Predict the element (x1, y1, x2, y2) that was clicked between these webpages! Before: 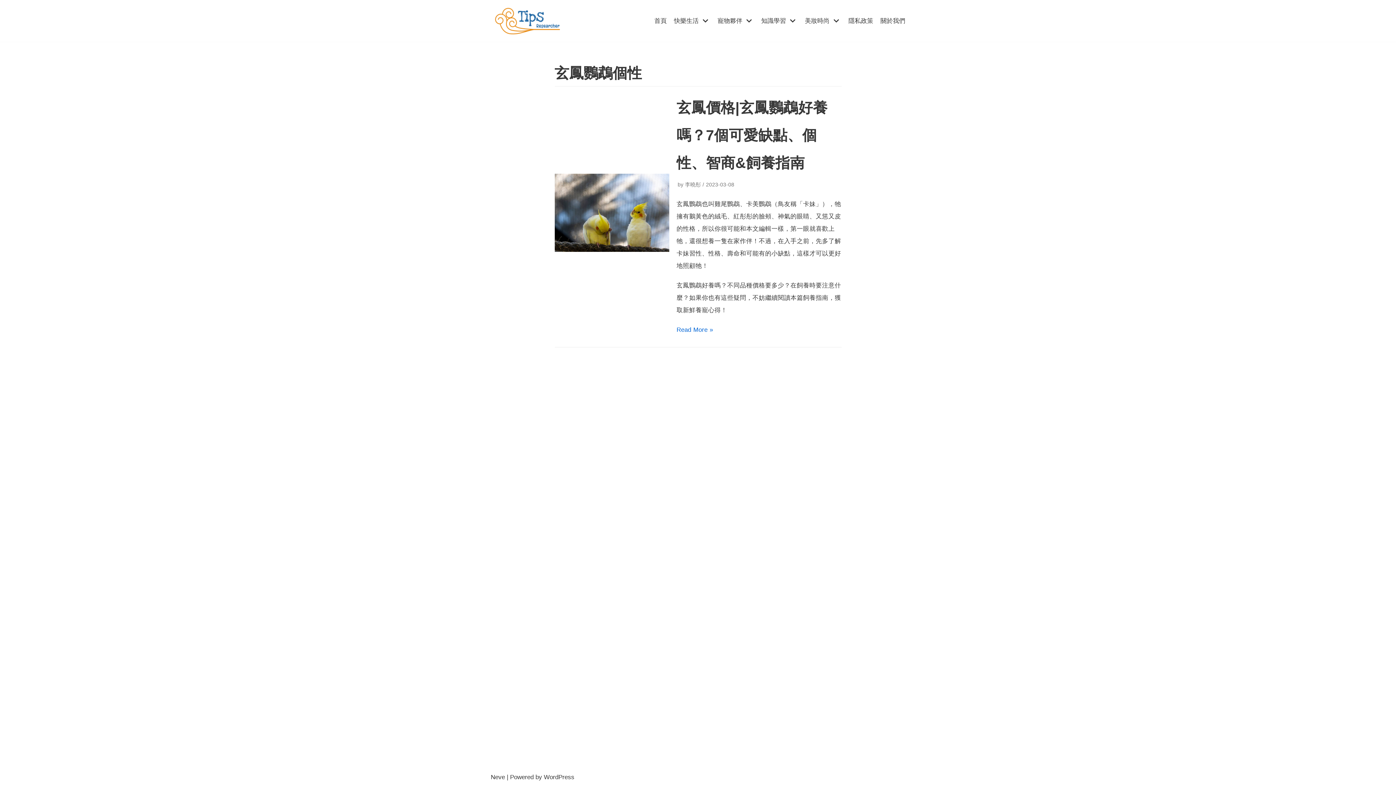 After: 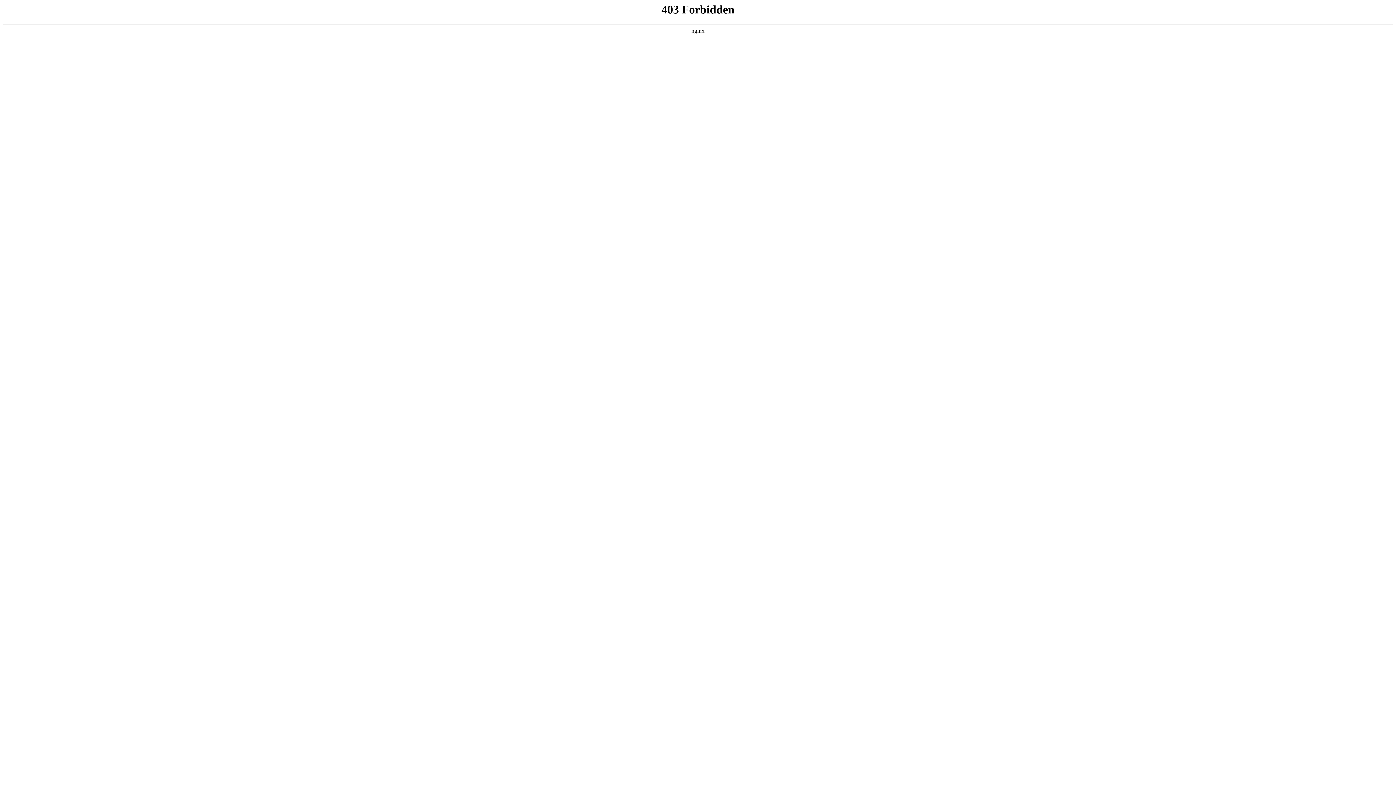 Action: label: WordPress bbox: (544, 774, 574, 781)